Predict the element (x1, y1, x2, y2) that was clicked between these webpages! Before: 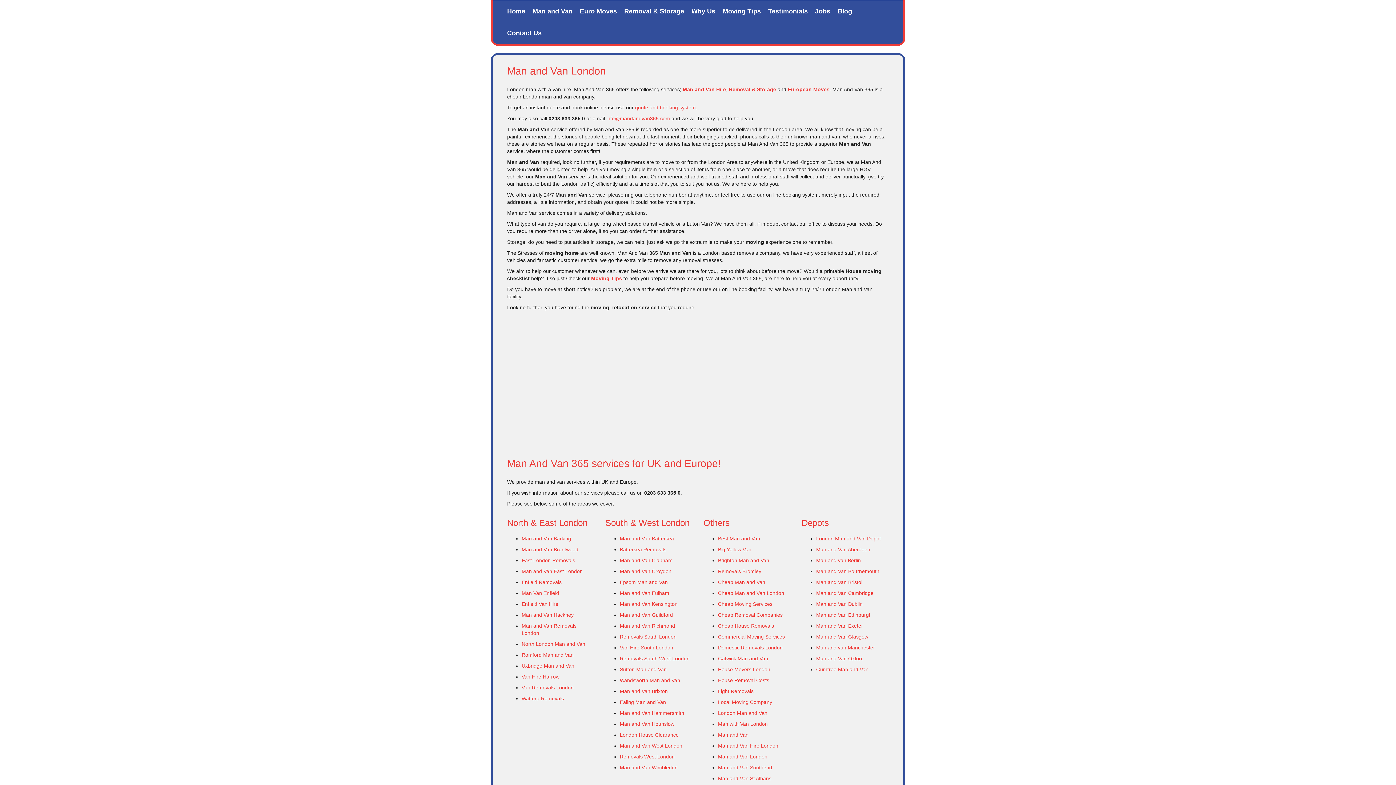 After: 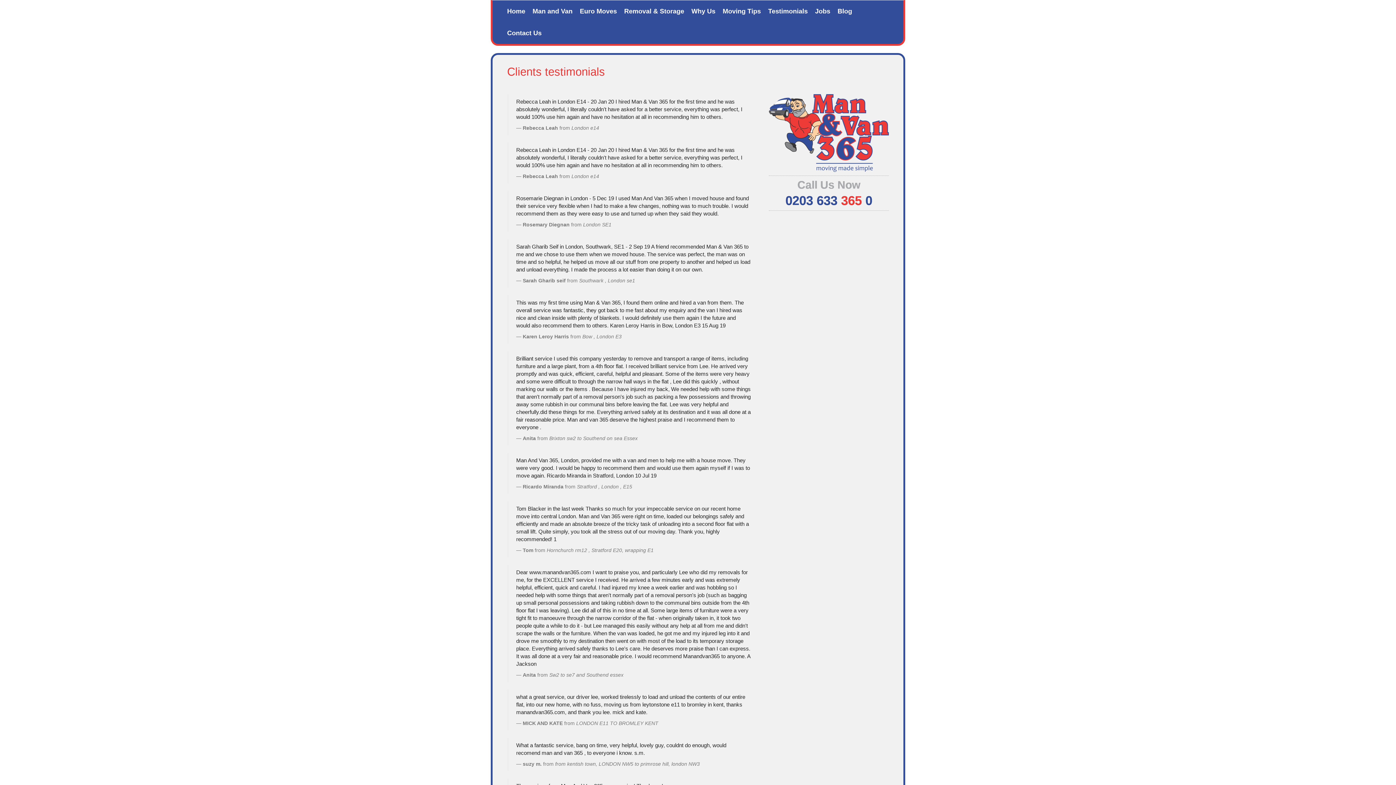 Action: bbox: (764, 4, 811, 18) label: Testimonials